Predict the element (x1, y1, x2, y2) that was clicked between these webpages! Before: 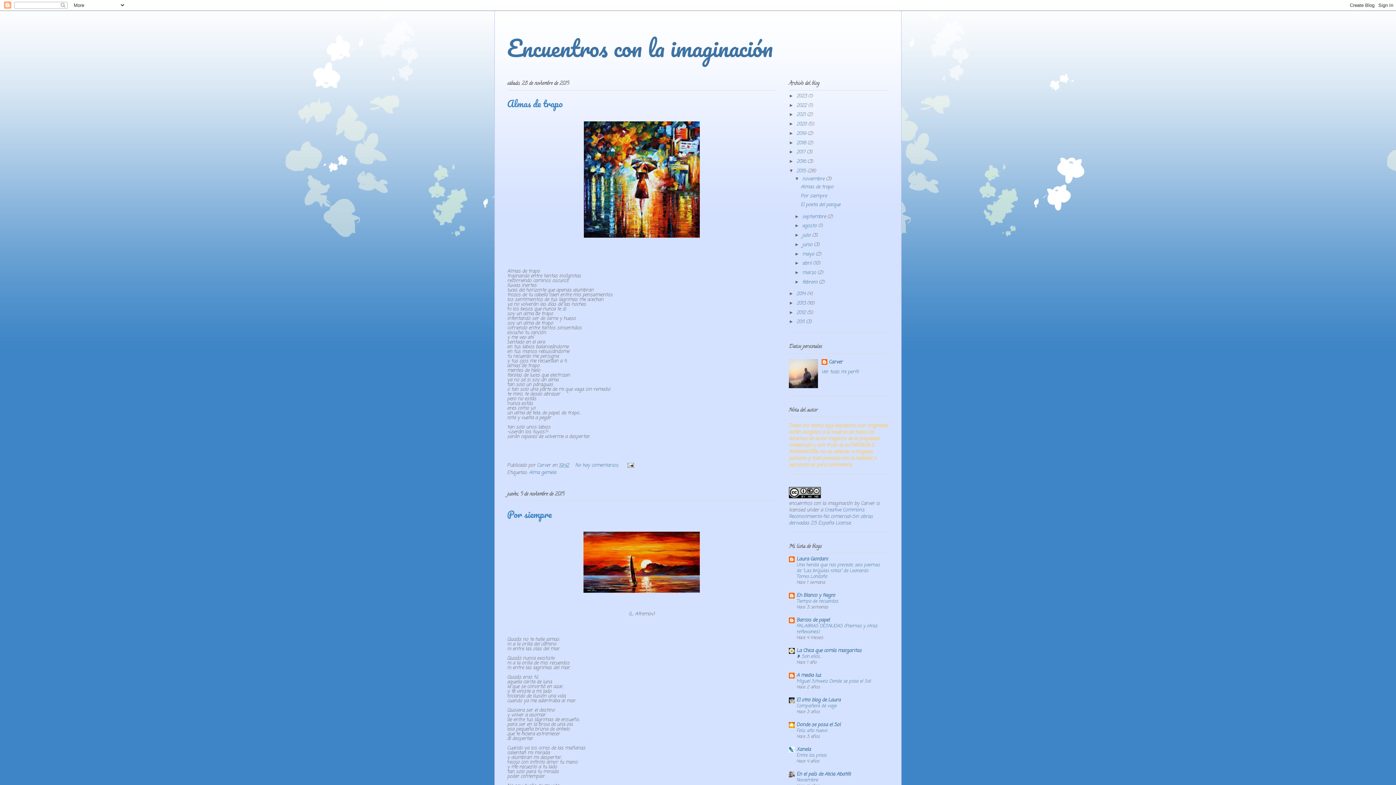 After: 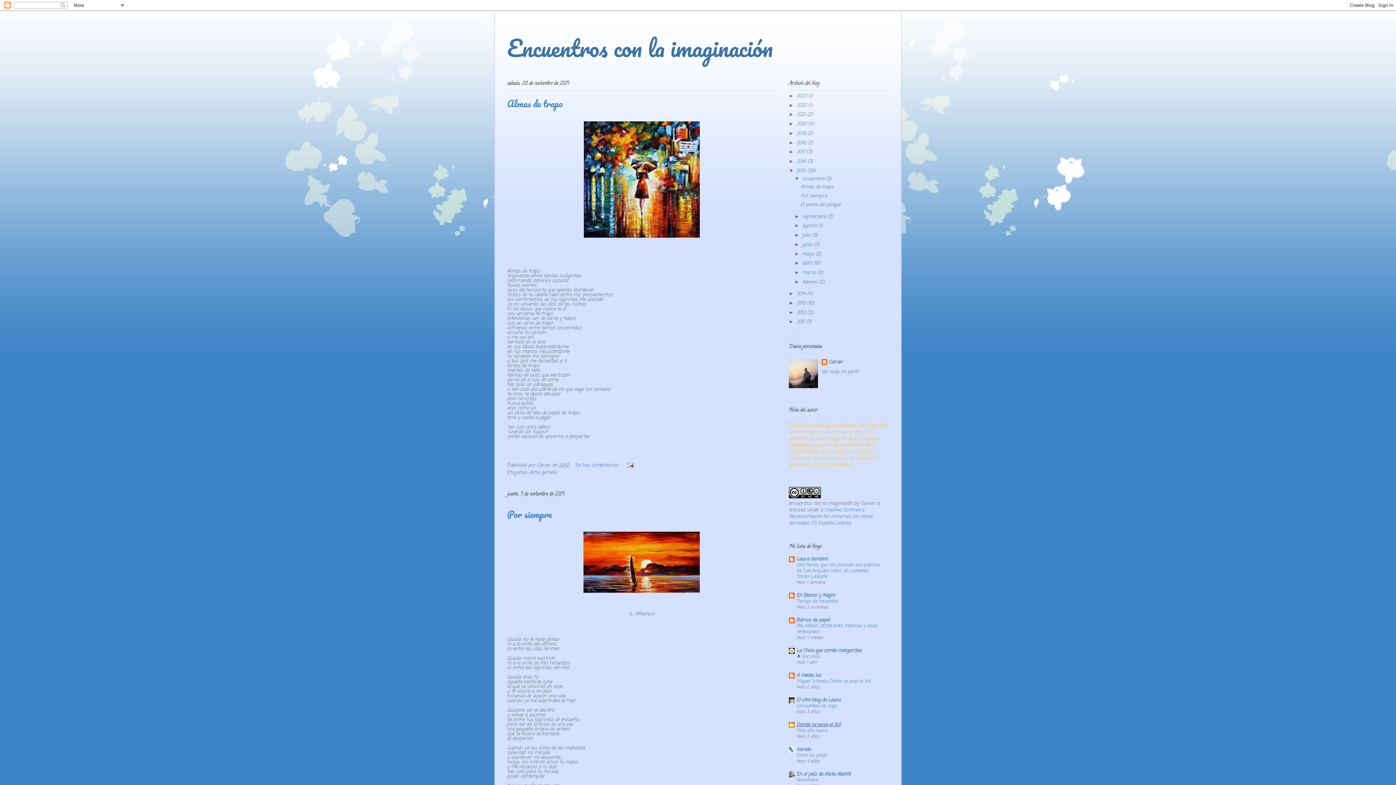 Action: bbox: (796, 721, 840, 728) label: Donde se posa el Sol